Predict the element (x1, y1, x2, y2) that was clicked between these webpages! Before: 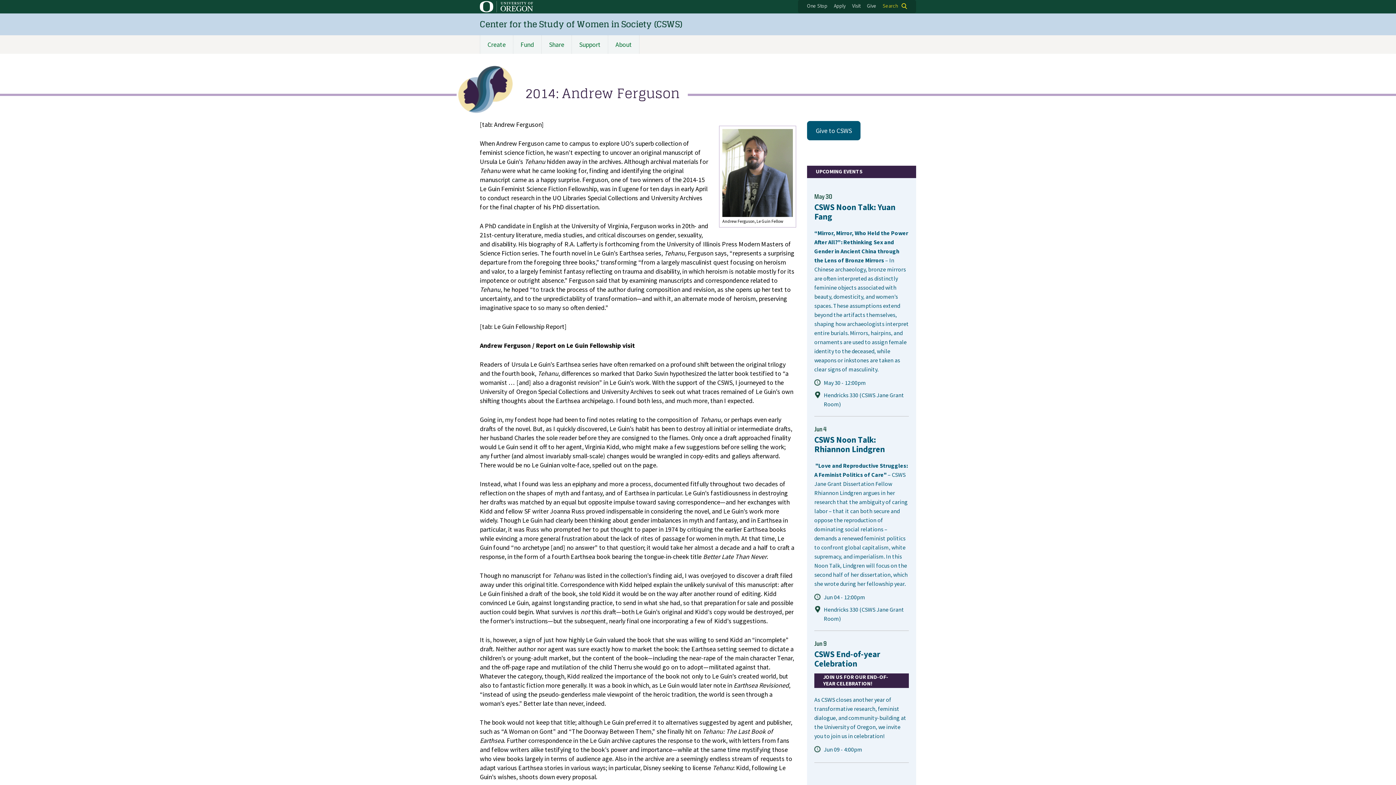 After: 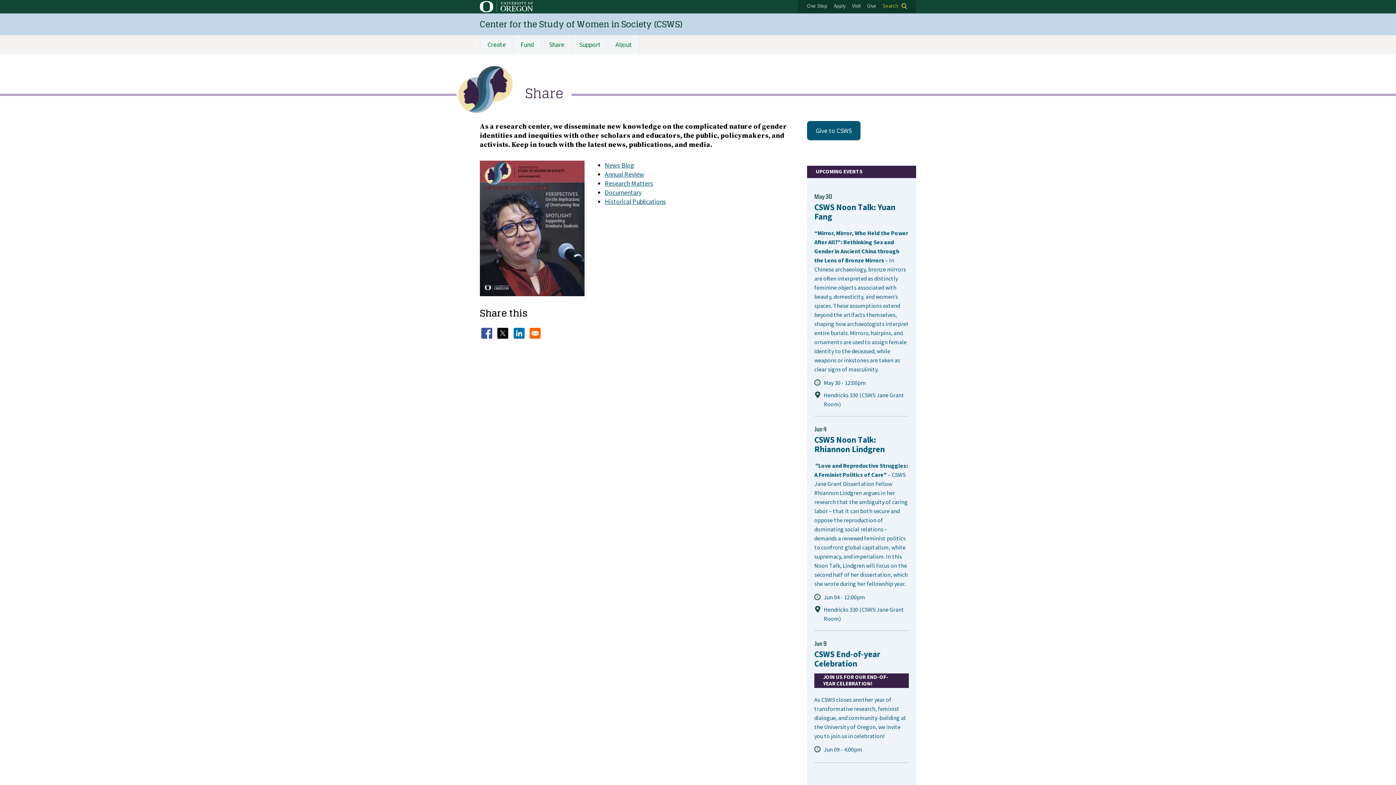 Action: bbox: (541, 35, 571, 53) label: Share